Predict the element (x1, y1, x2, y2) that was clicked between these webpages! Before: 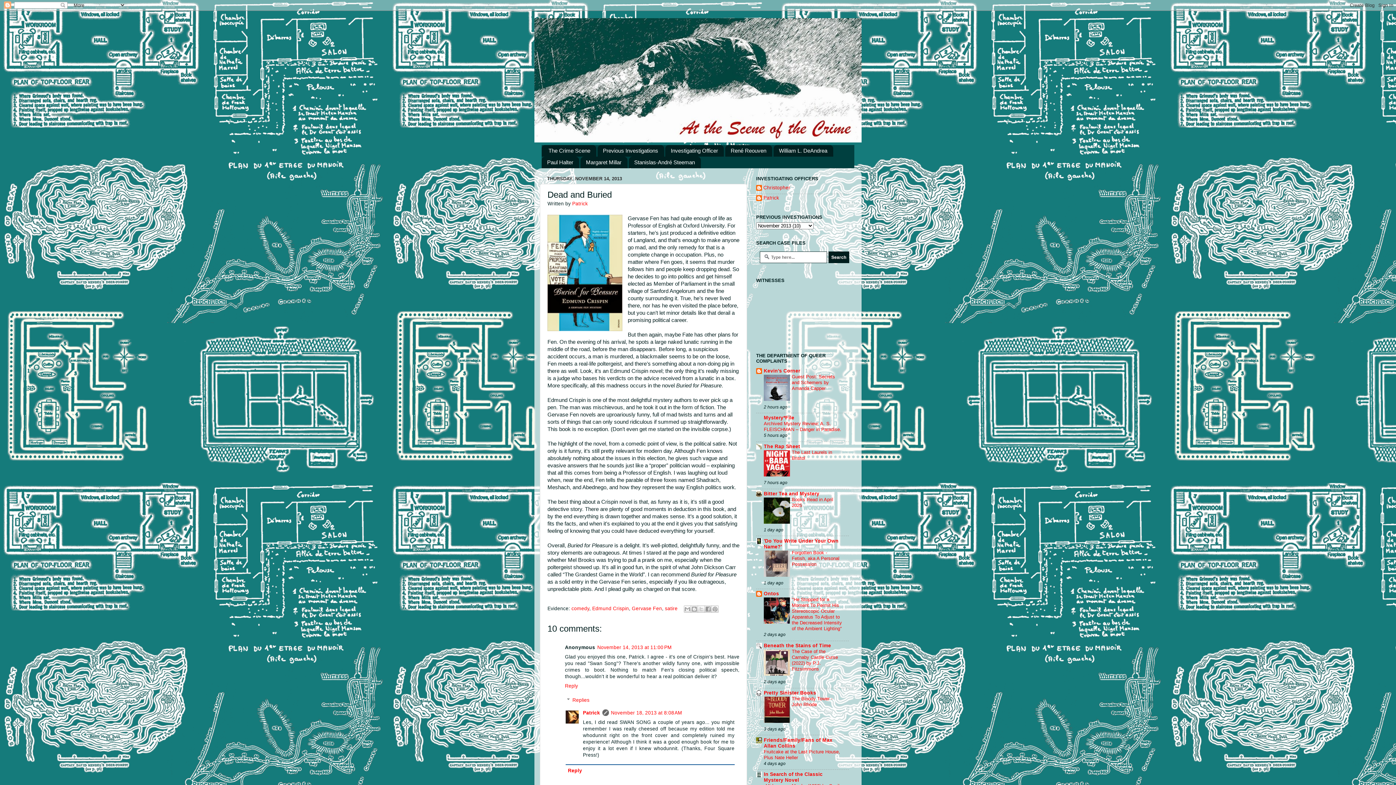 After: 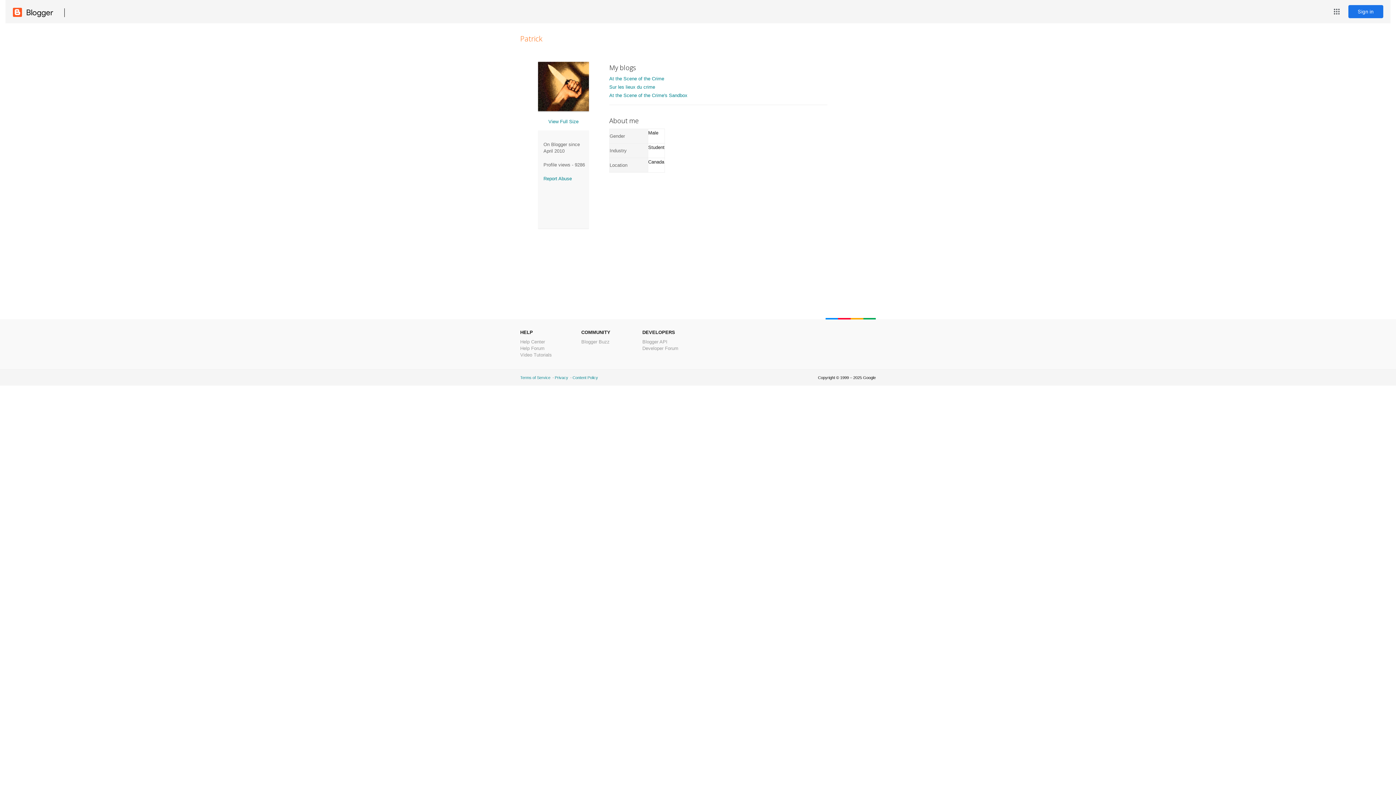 Action: label: Patrick bbox: (583, 710, 600, 716)